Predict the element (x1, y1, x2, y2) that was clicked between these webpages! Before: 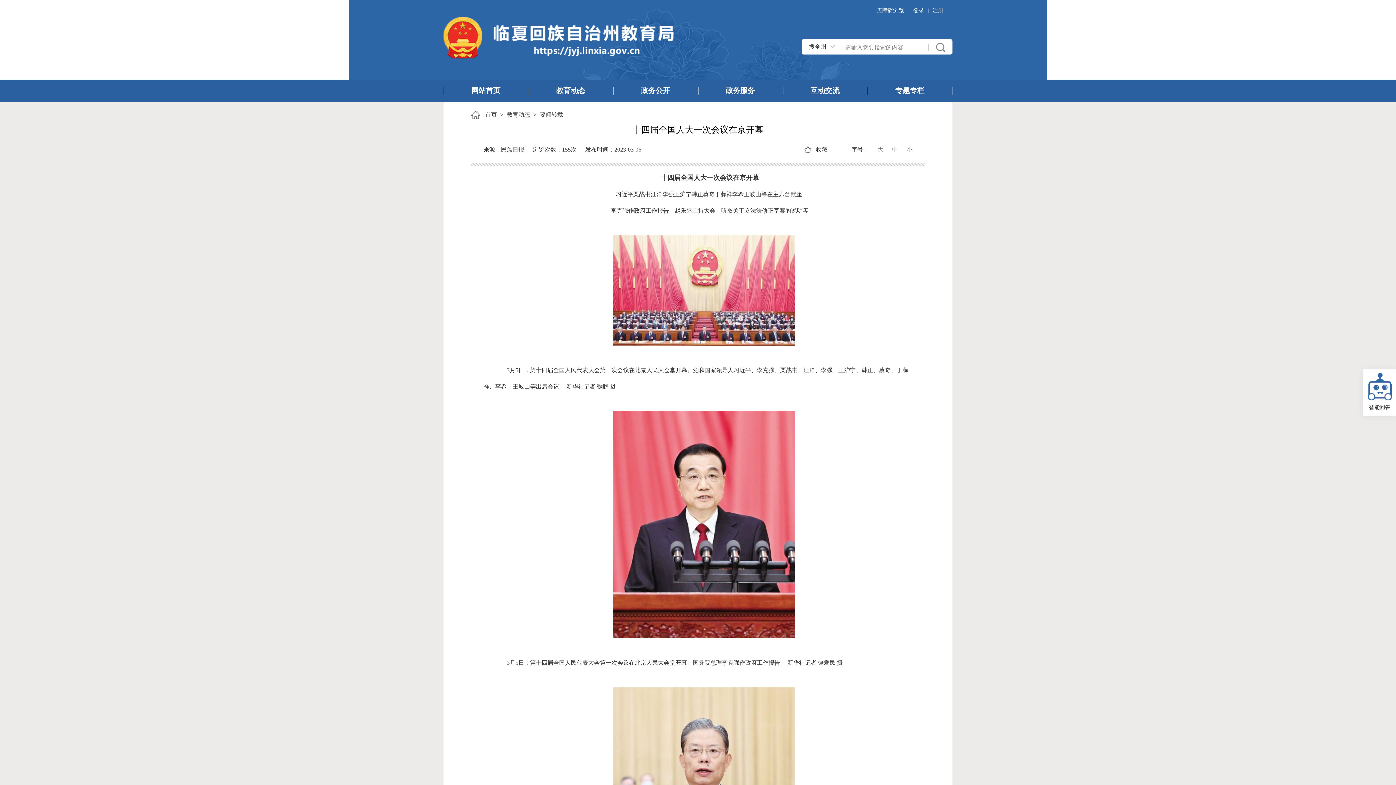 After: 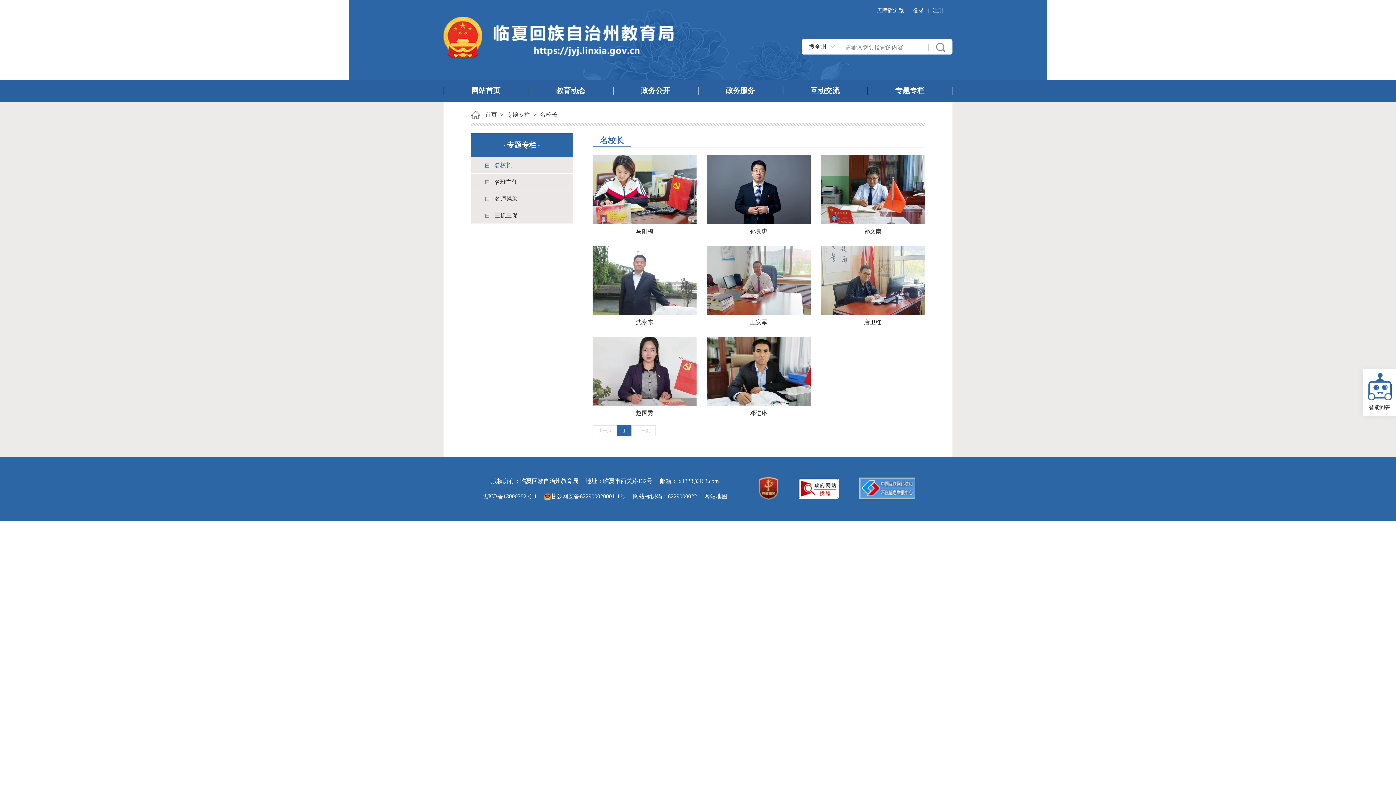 Action: label: 专题专栏 bbox: (895, 86, 924, 94)